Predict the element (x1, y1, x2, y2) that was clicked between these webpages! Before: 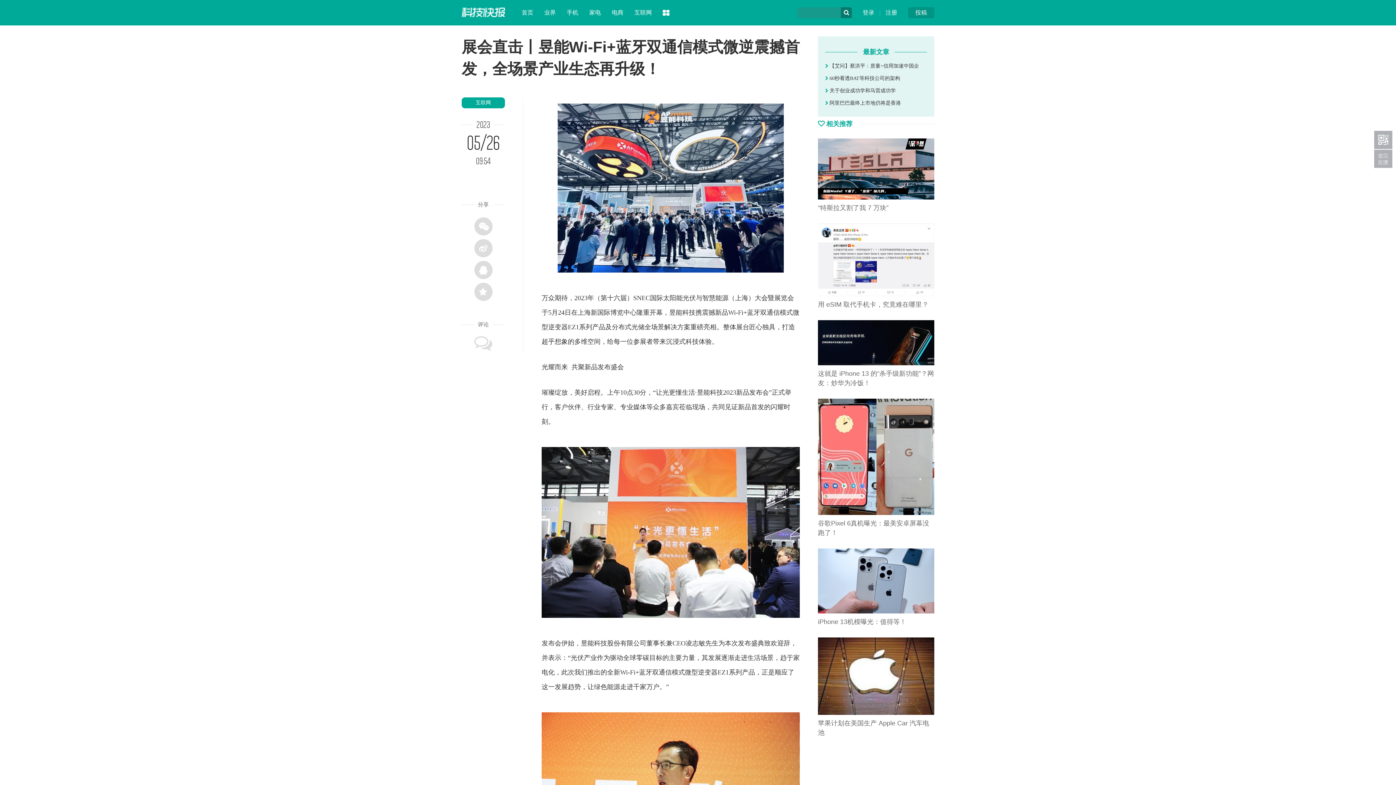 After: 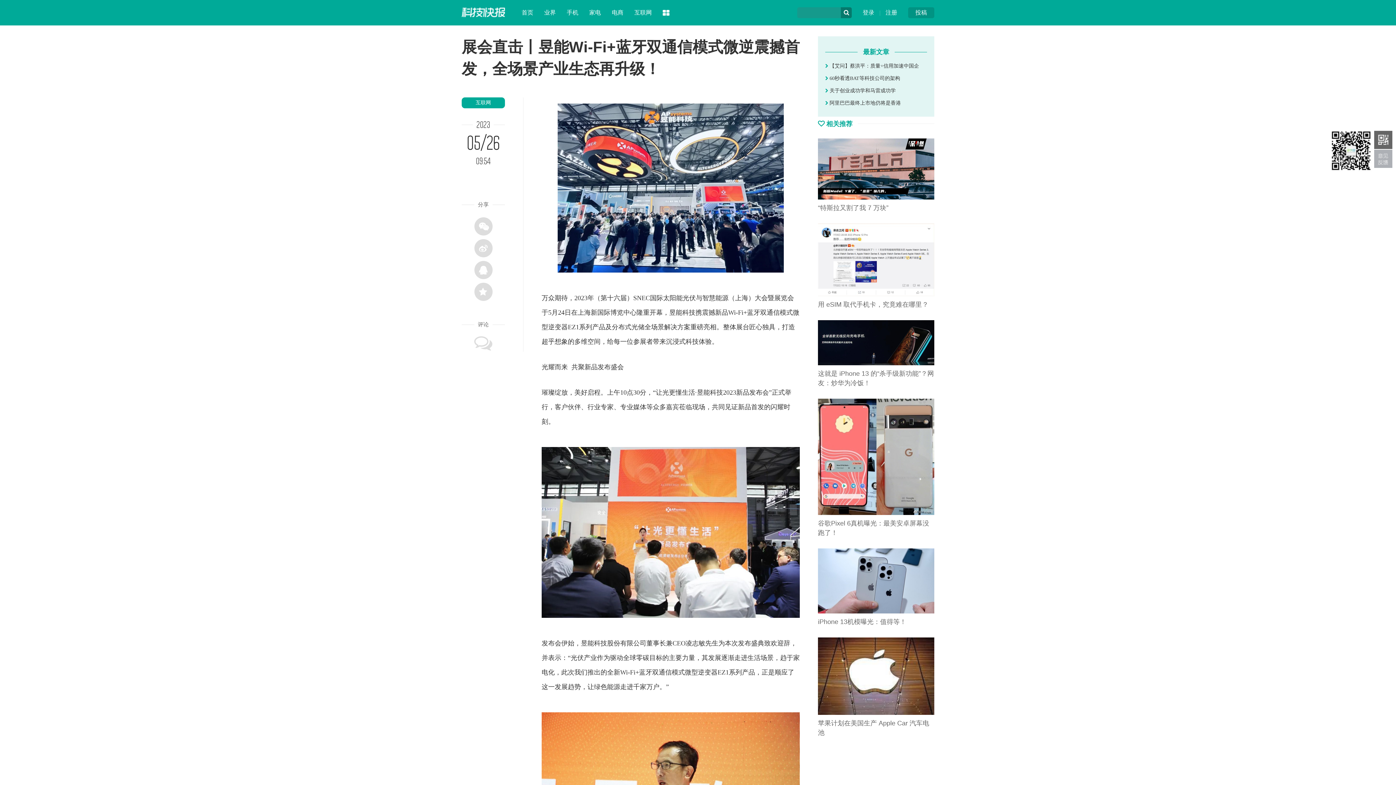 Action: bbox: (1374, 130, 1392, 149) label: 1